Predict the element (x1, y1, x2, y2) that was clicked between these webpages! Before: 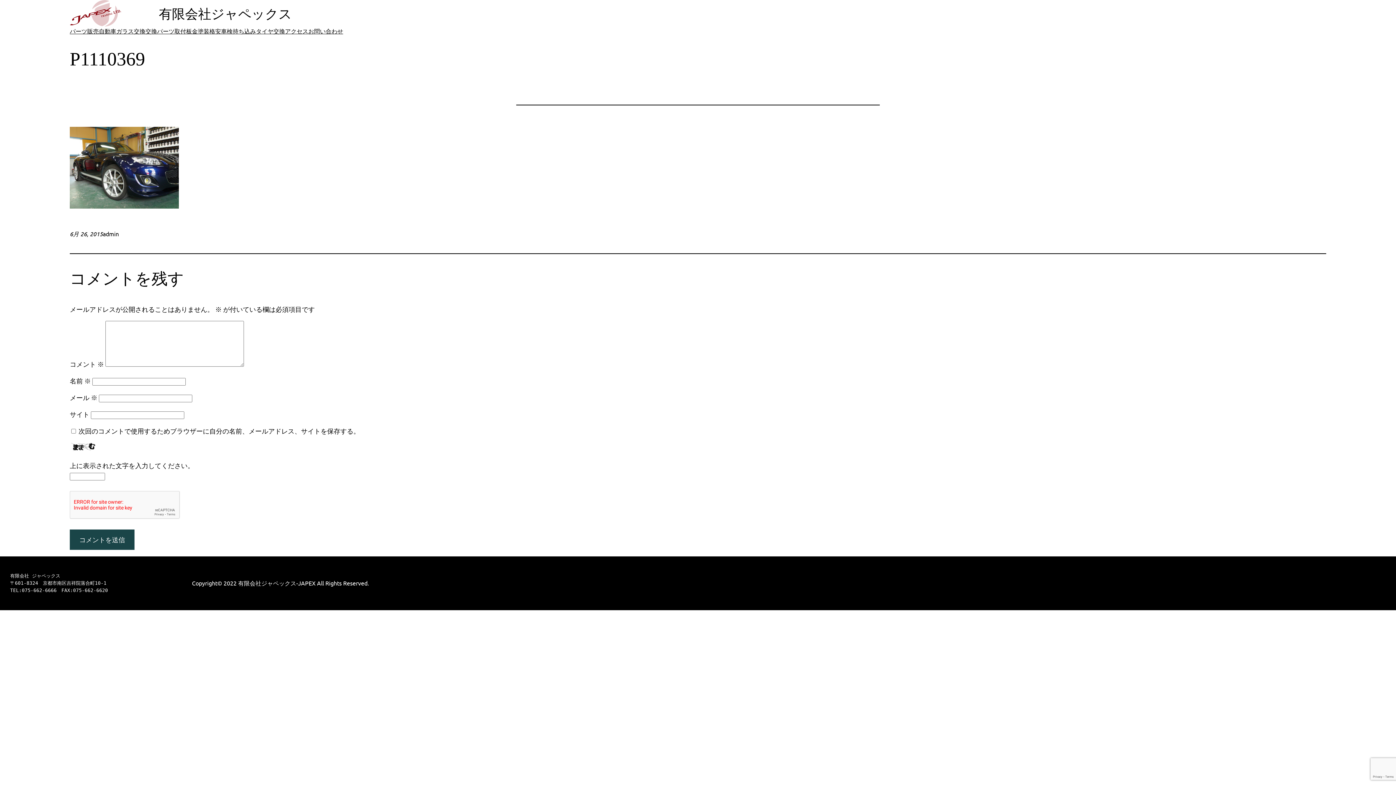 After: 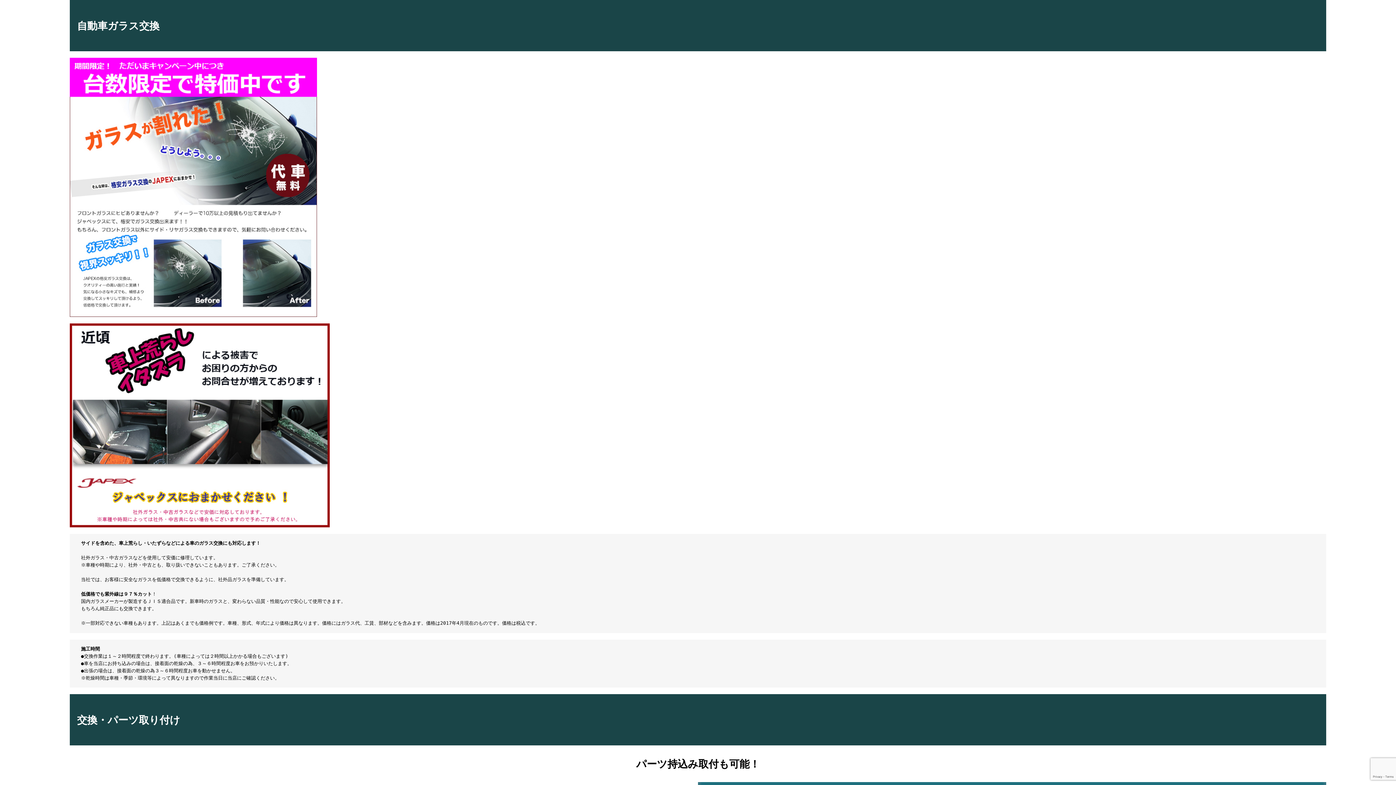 Action: label: 自動車ガラス交換 bbox: (98, 26, 145, 35)